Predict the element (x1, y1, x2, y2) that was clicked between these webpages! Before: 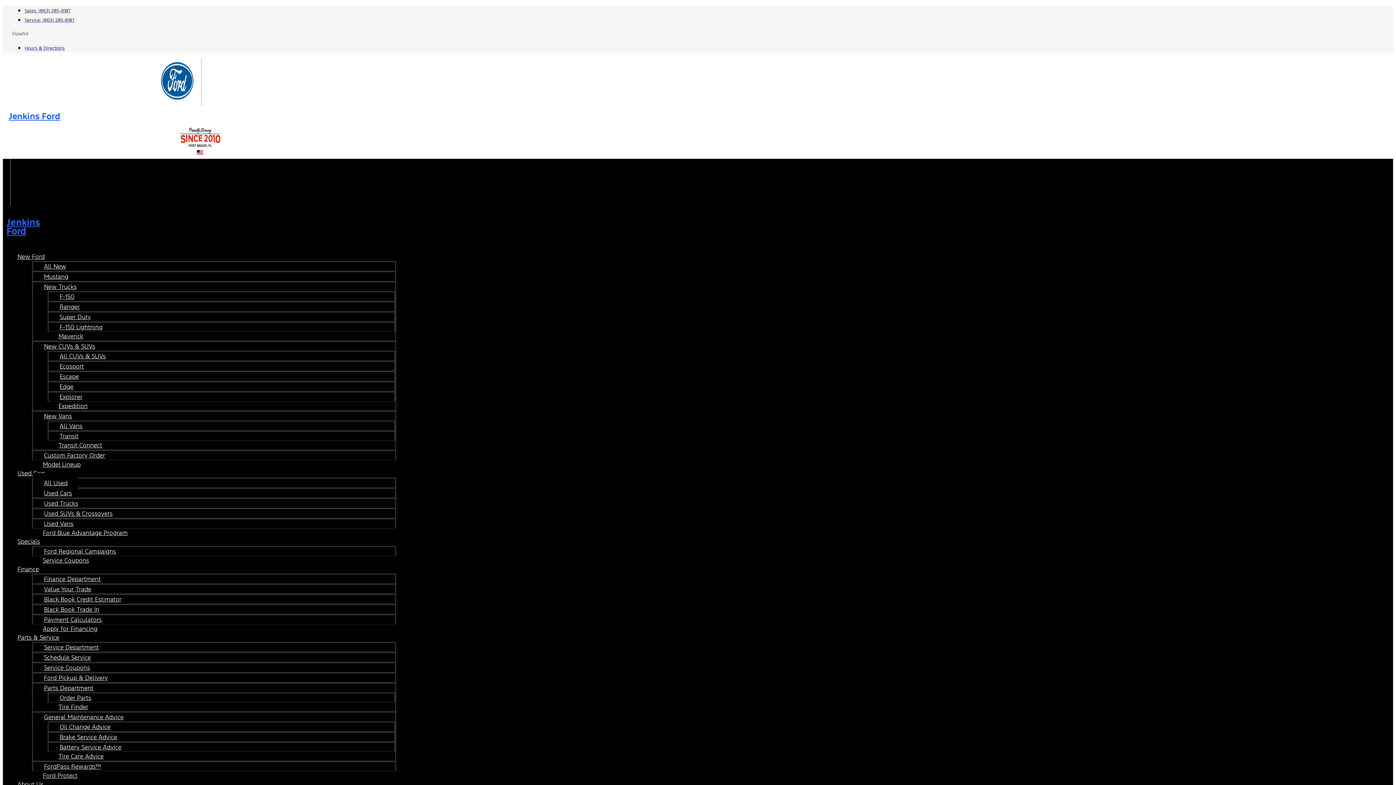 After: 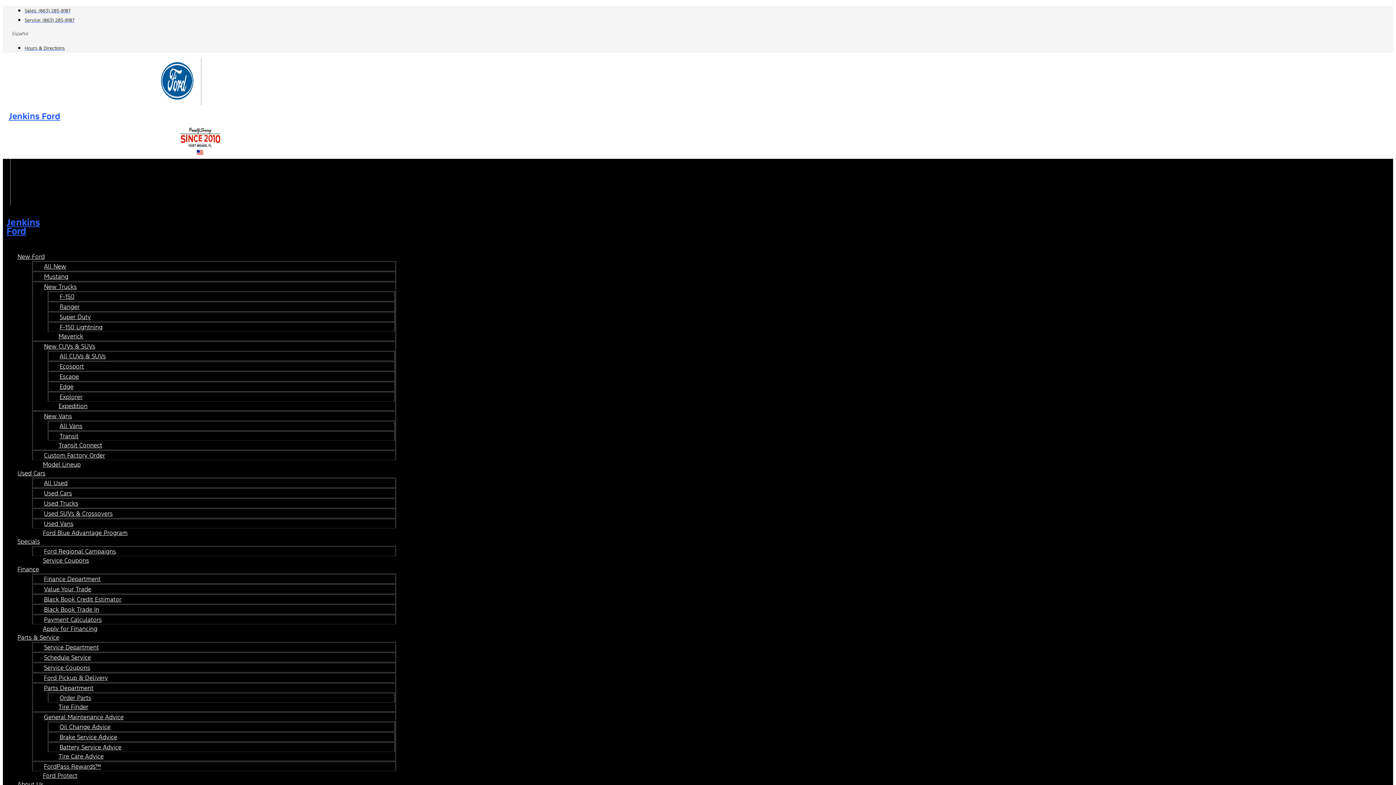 Action: bbox: (17, 532, 40, 551) label: Specials